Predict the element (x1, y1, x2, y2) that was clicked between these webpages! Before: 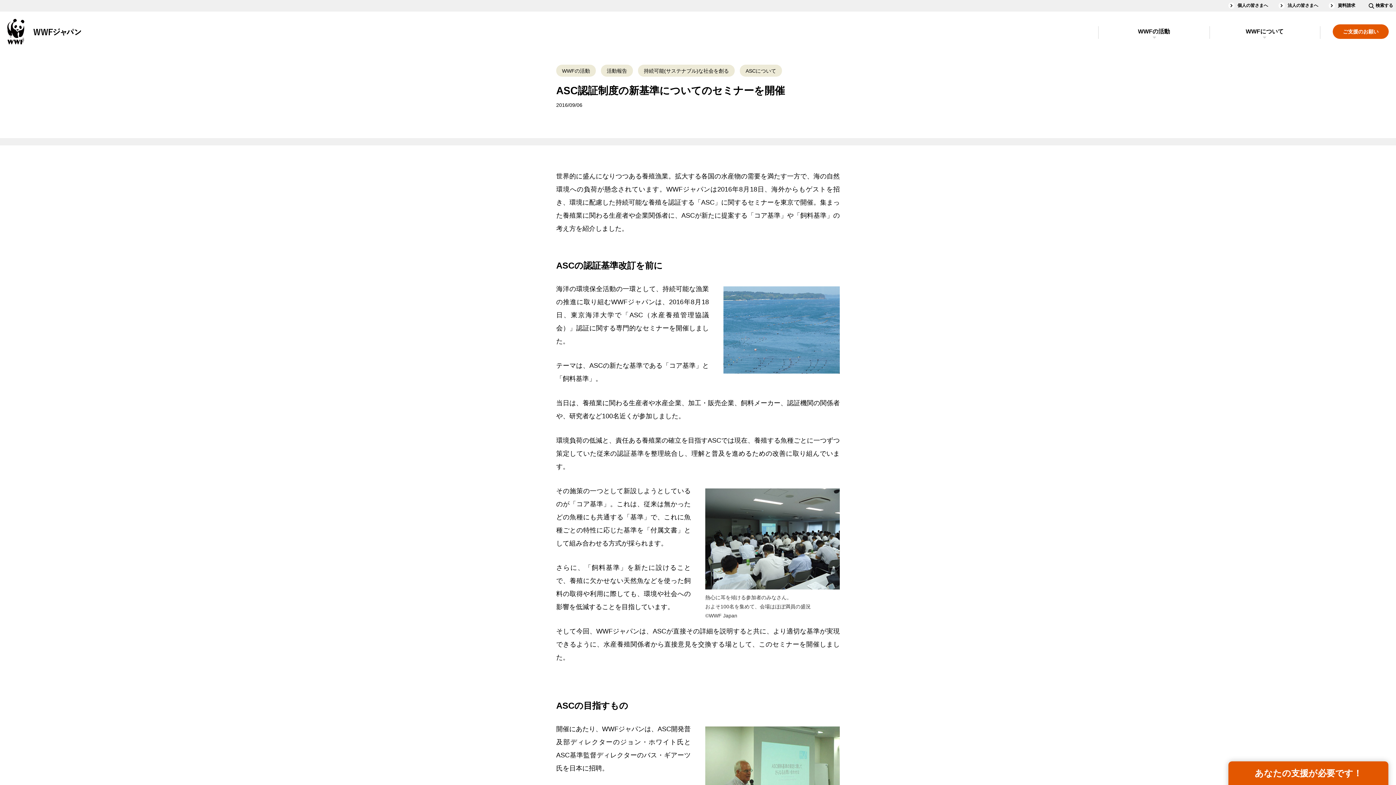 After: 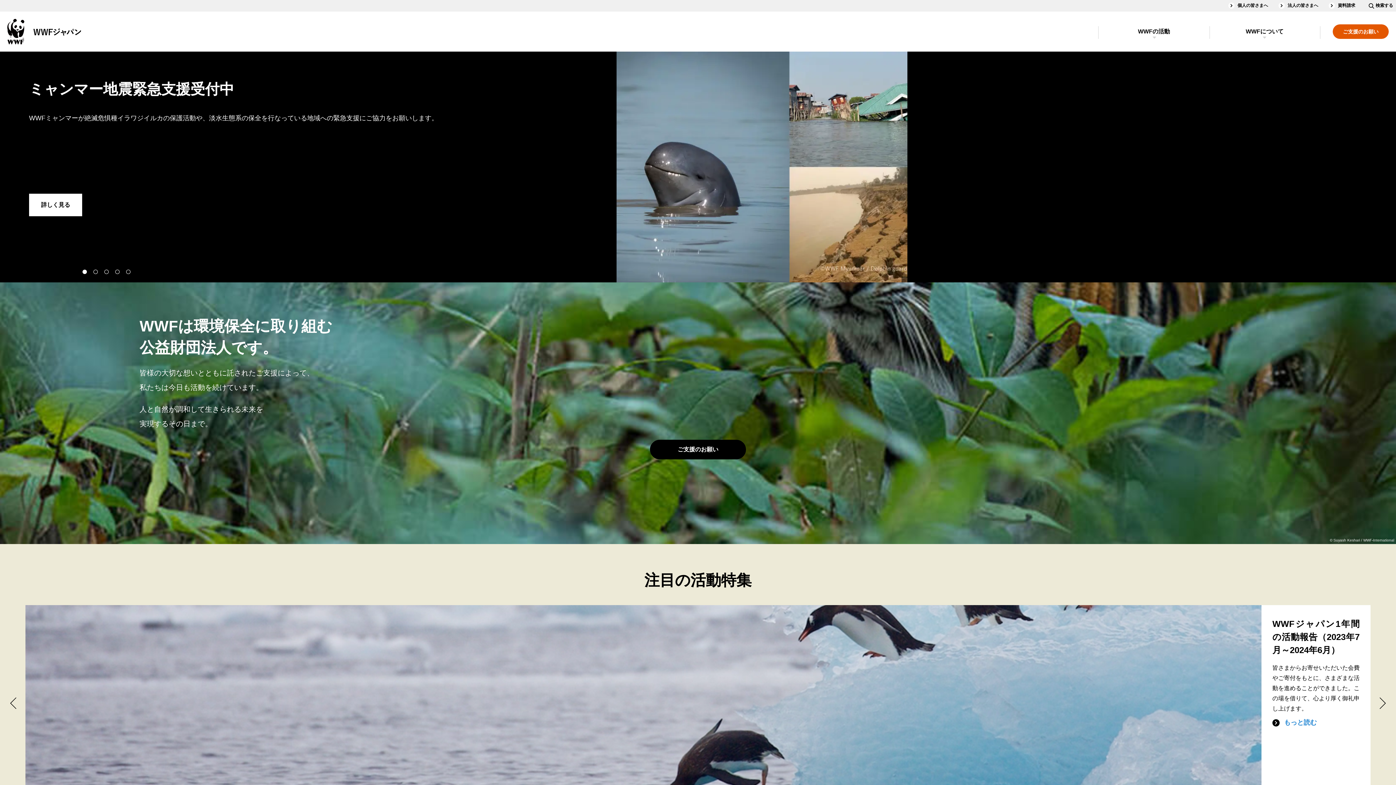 Action: bbox: (7, 18, 81, 44)